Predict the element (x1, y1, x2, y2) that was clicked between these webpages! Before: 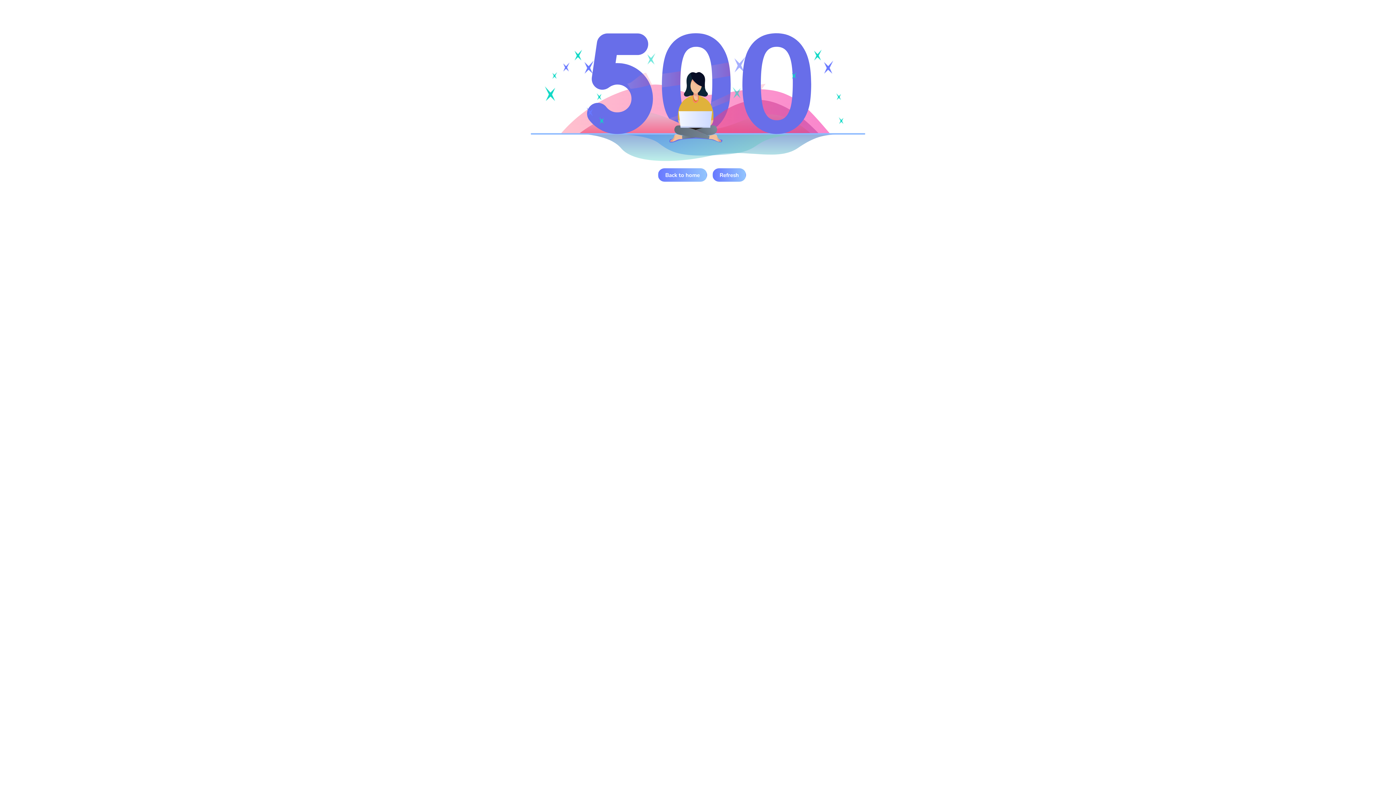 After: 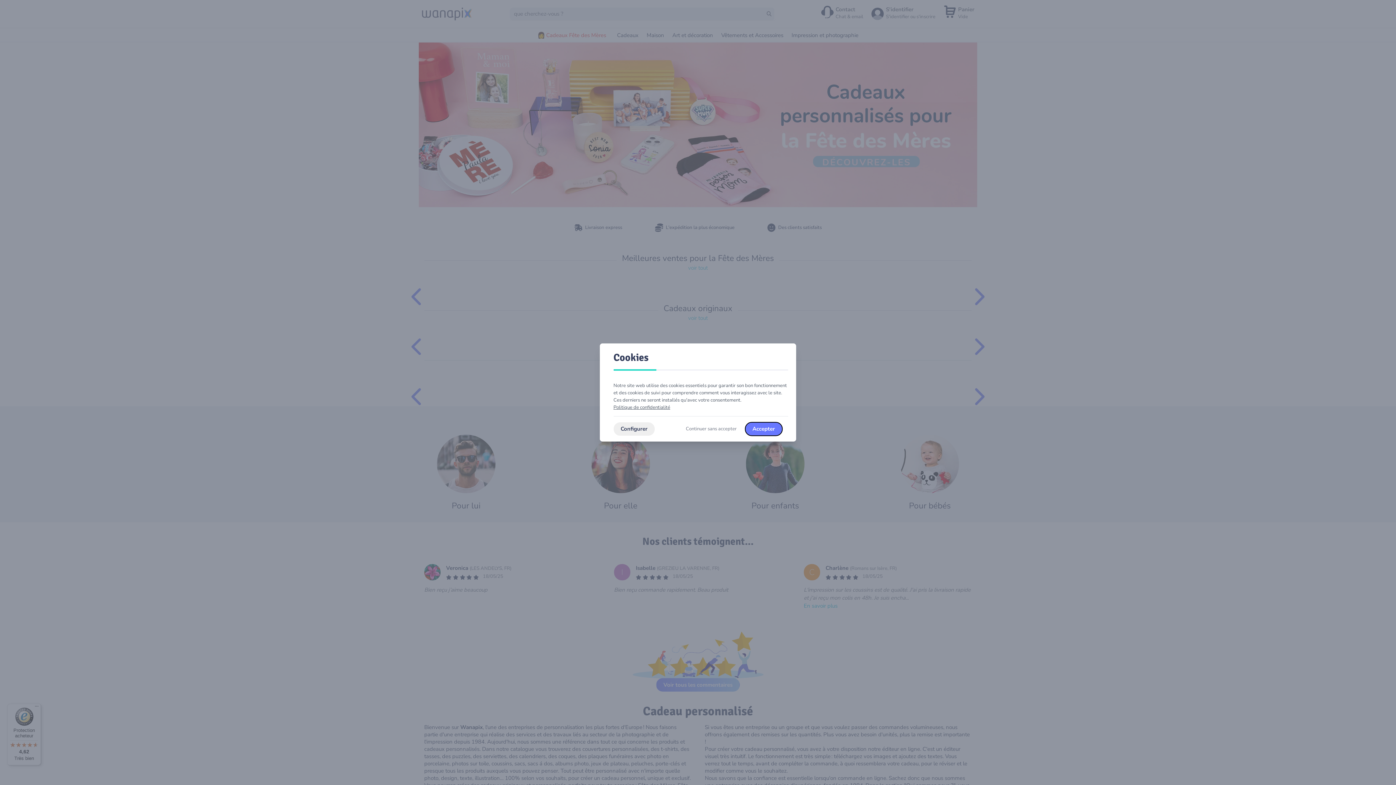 Action: bbox: (658, 168, 707, 181) label: Back to home